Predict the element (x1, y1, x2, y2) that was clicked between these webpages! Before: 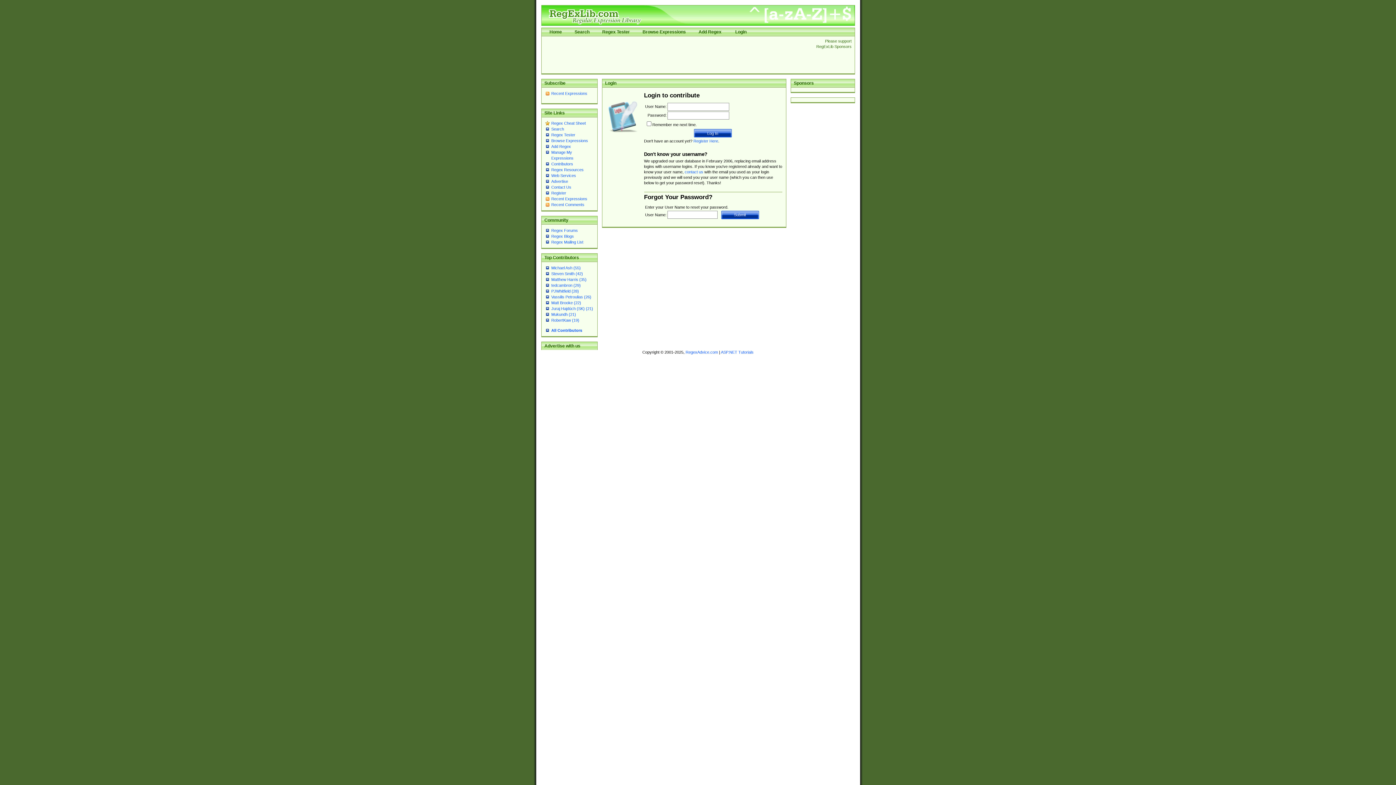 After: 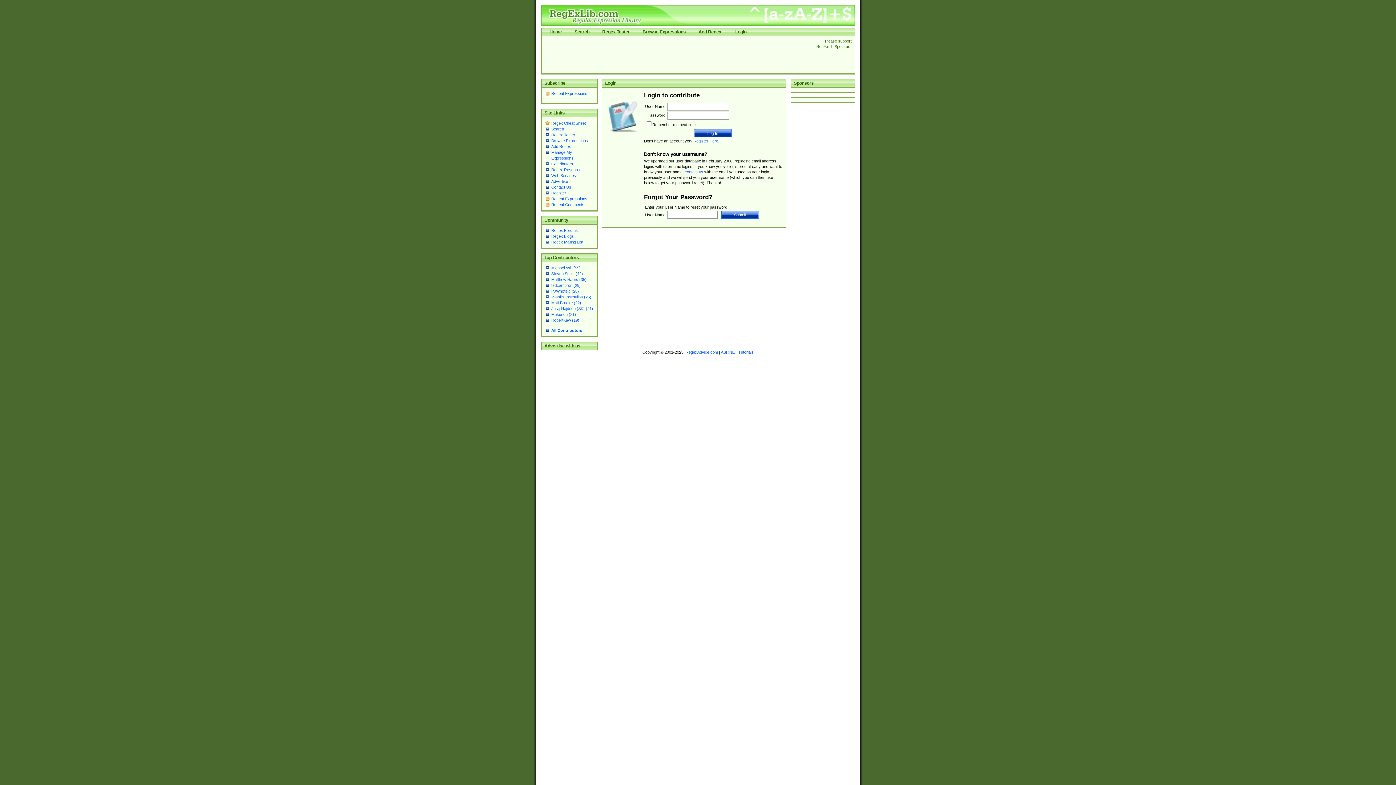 Action: label: Add Regex bbox: (698, 29, 721, 34)